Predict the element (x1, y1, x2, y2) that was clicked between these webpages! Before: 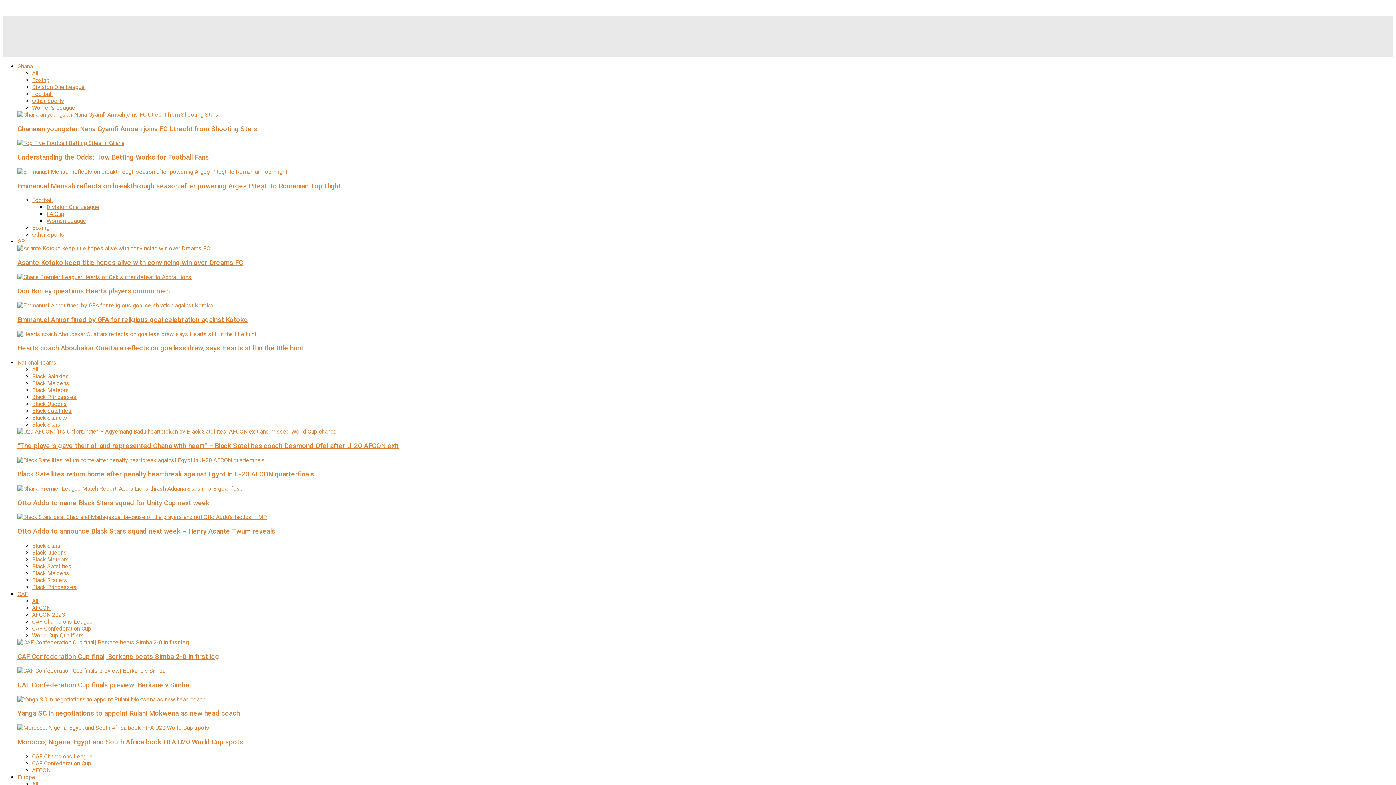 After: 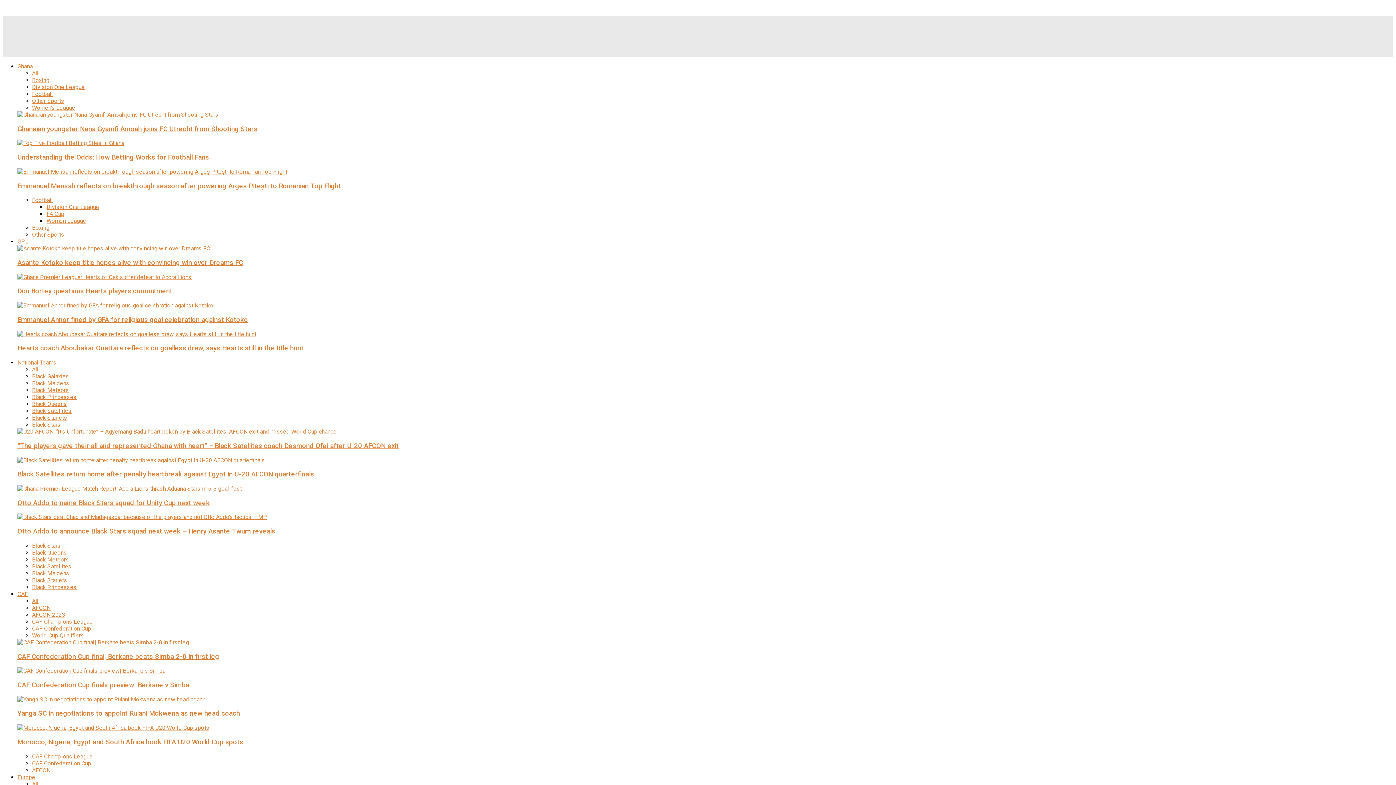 Action: bbox: (17, 456, 1393, 463)